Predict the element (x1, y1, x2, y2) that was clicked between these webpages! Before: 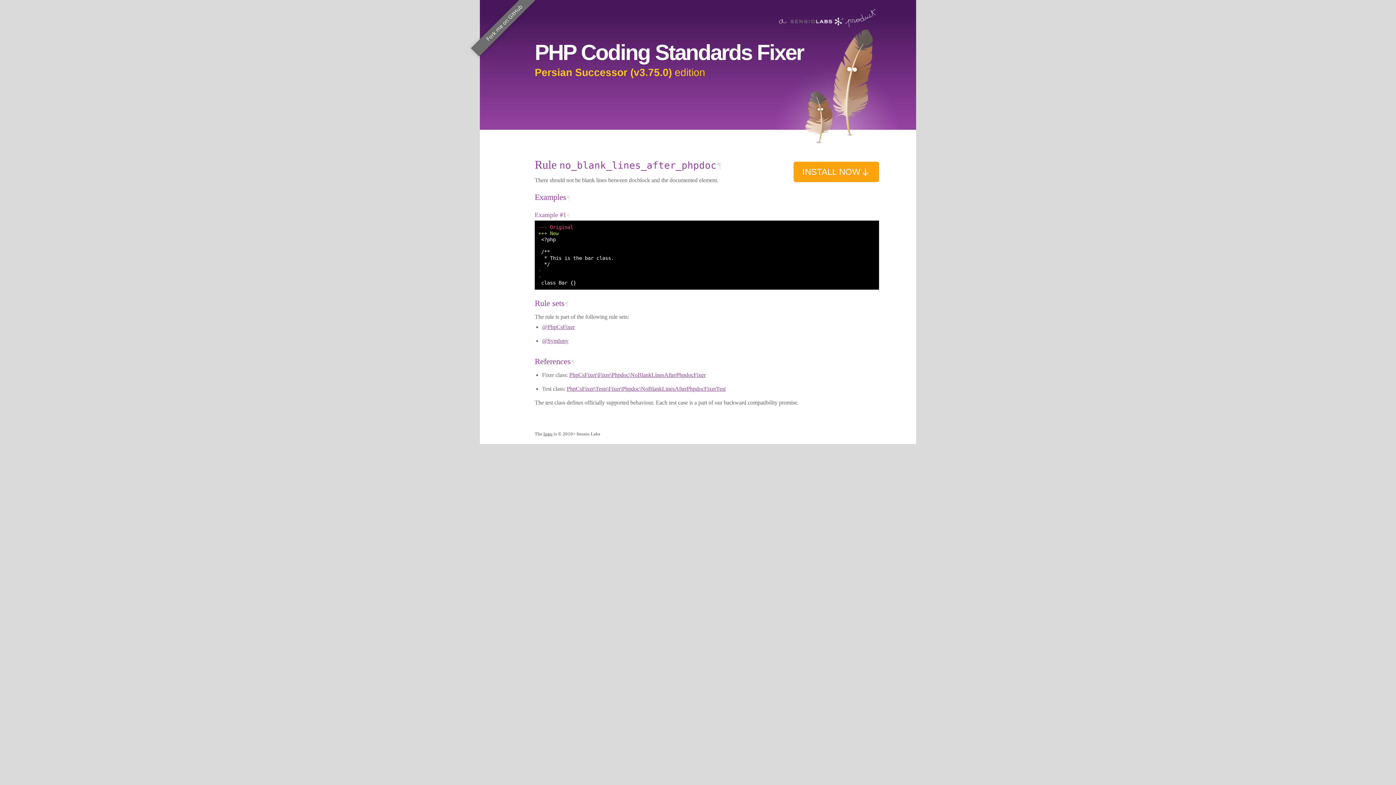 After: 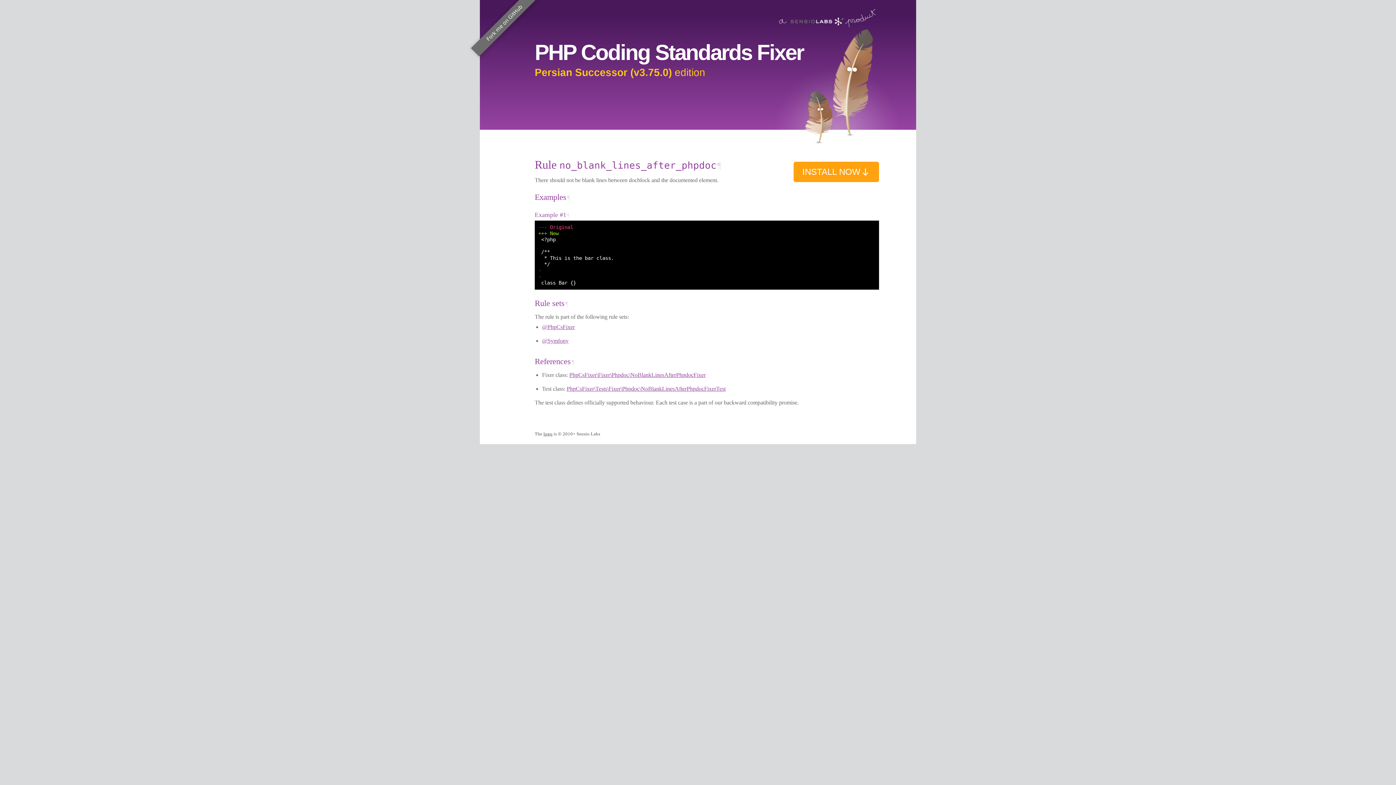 Action: label: ¶ bbox: (564, 299, 569, 308)